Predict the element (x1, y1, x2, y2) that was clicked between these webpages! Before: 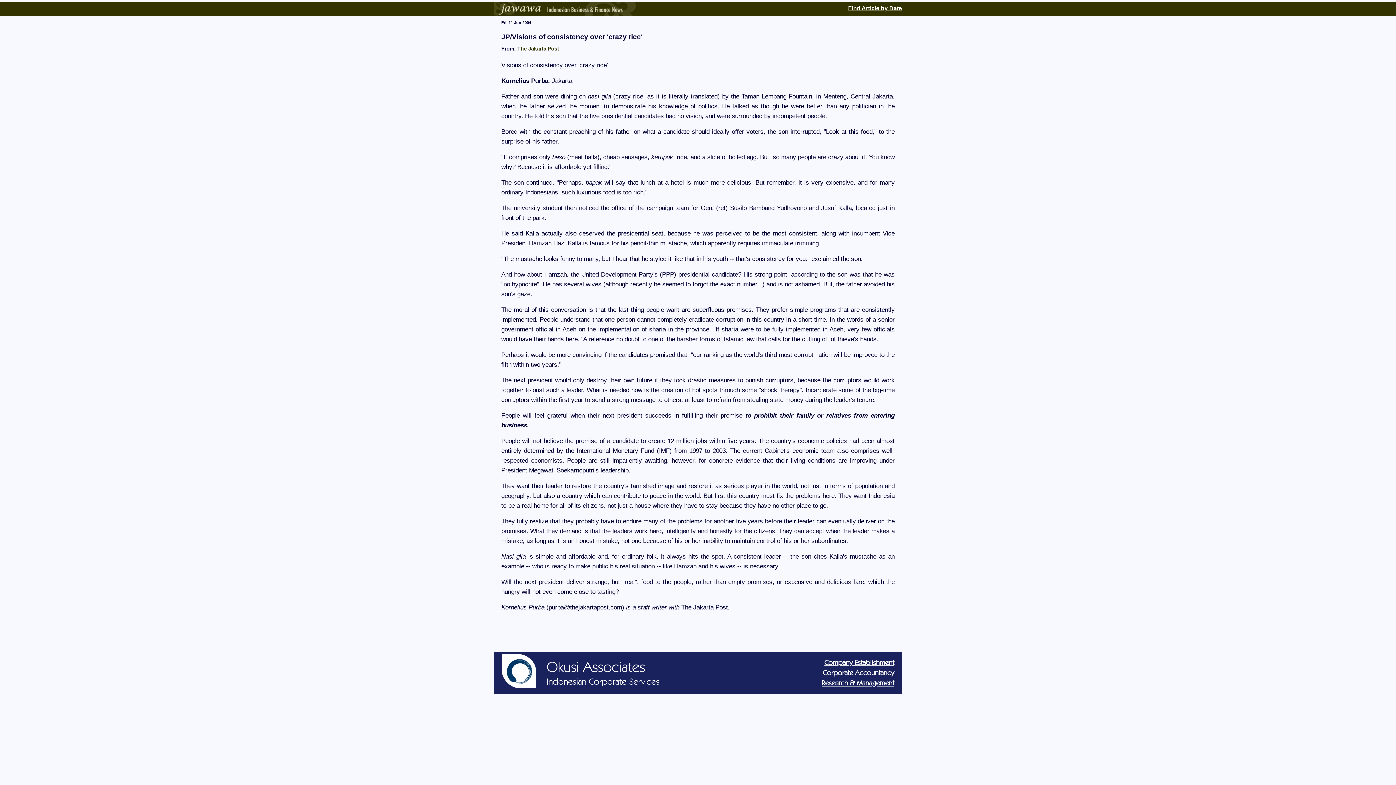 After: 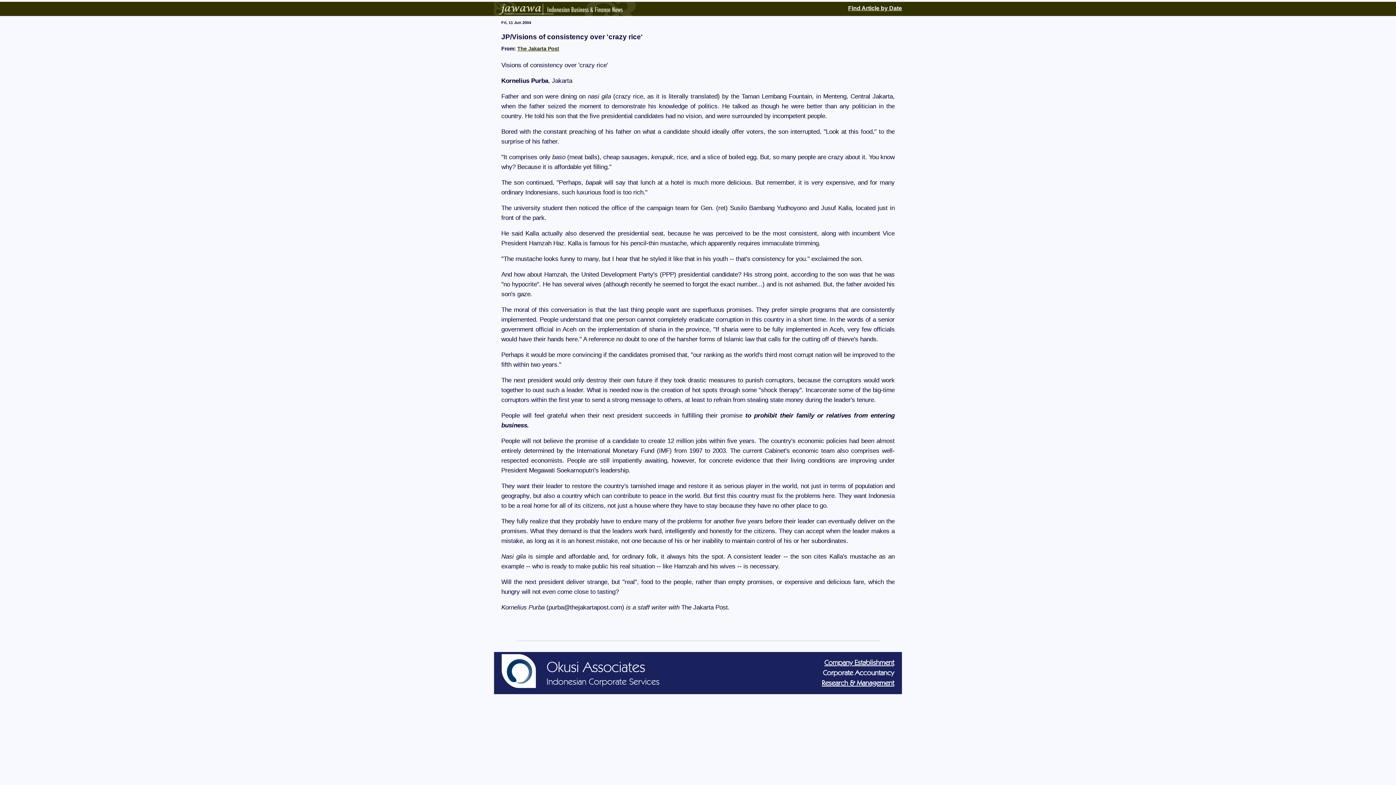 Action: label: Corporate Accountancy bbox: (823, 670, 894, 677)